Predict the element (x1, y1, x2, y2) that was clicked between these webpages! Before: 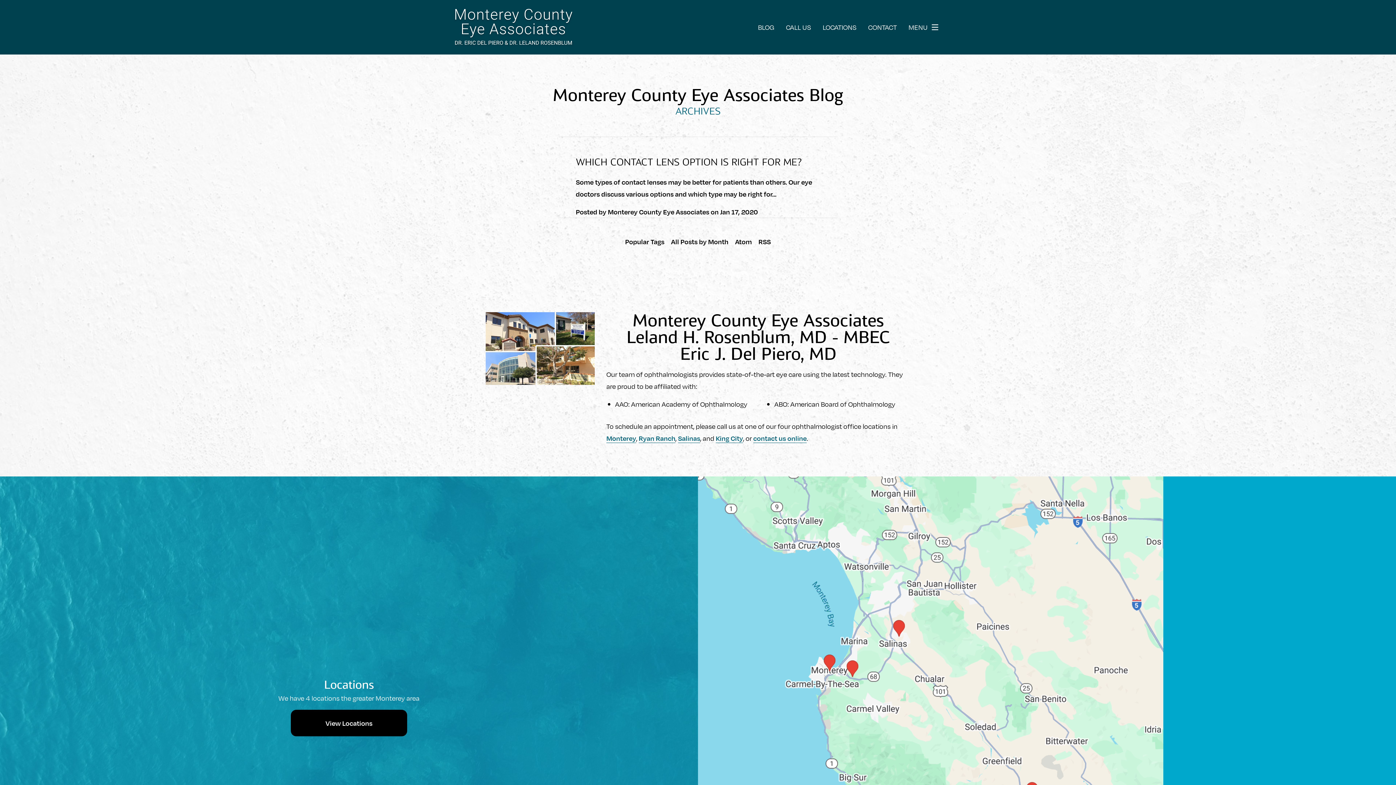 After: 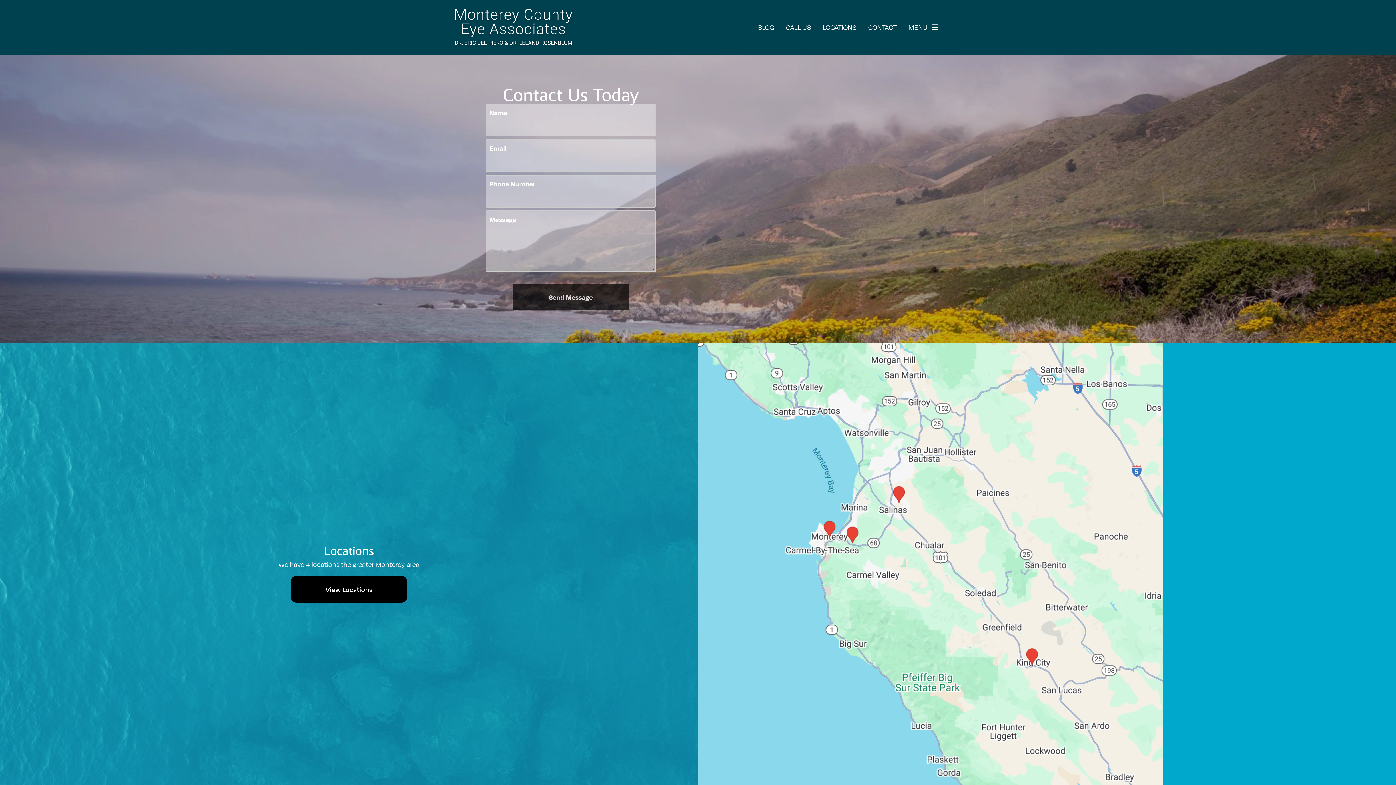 Action: bbox: (753, 433, 806, 443) label: contact us online